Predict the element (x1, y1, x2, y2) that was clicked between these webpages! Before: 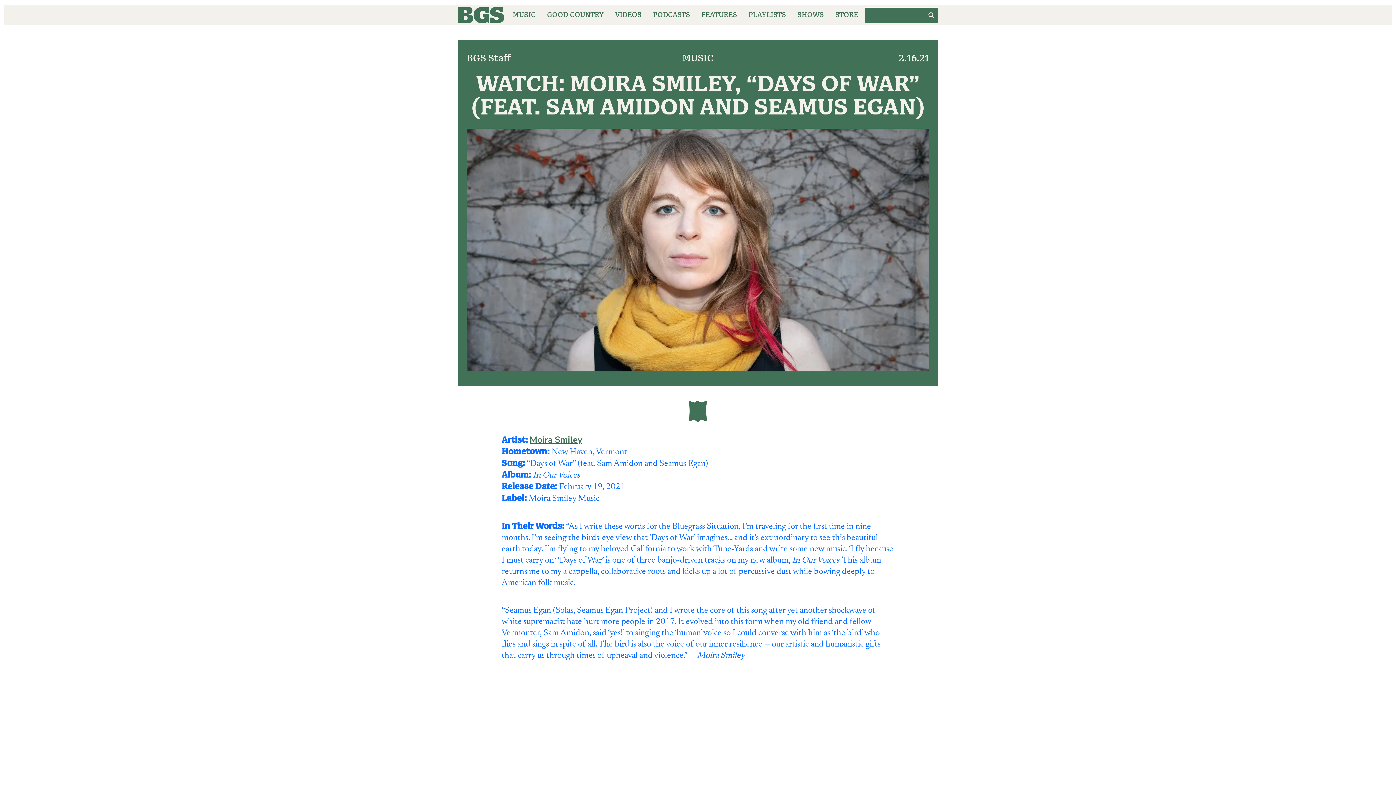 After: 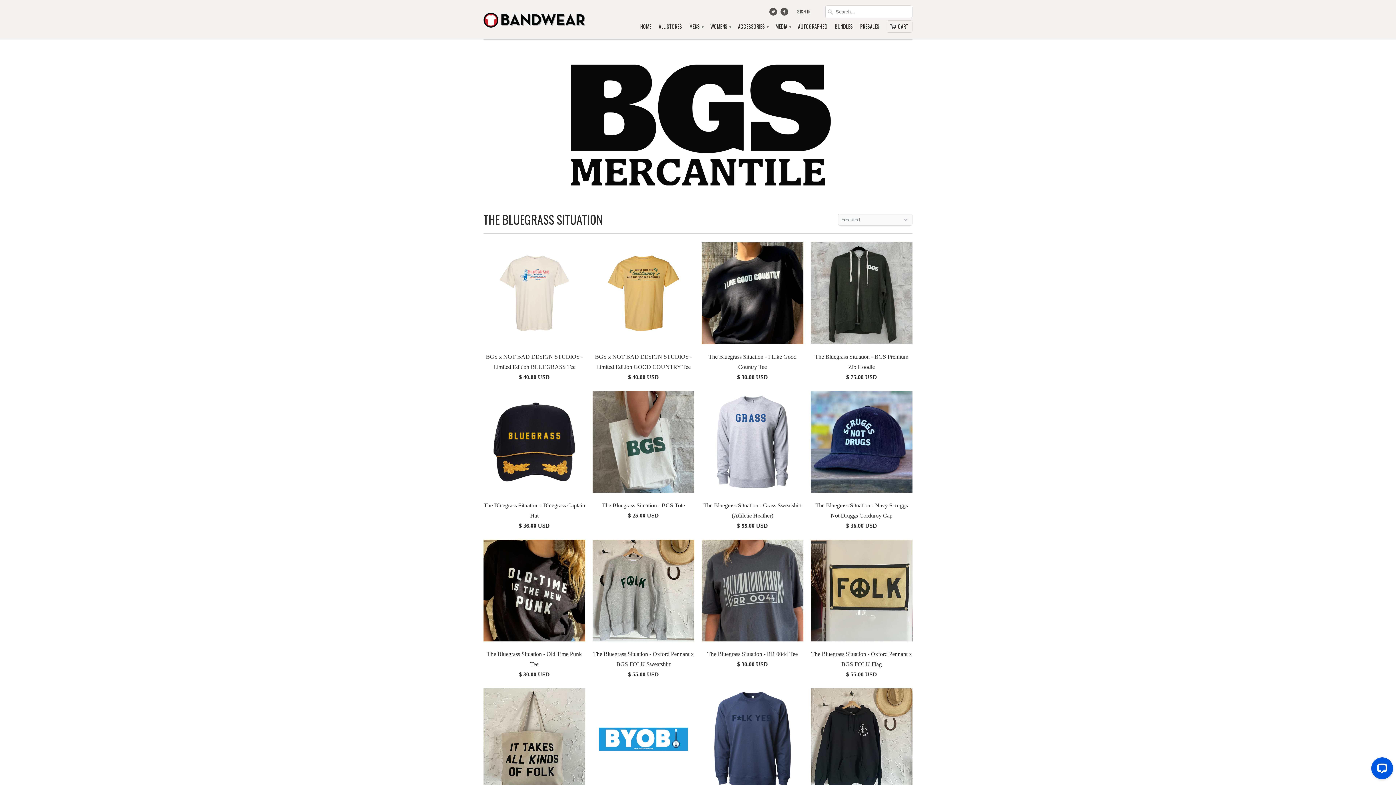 Action: bbox: (831, 5, 862, 25) label: STORE